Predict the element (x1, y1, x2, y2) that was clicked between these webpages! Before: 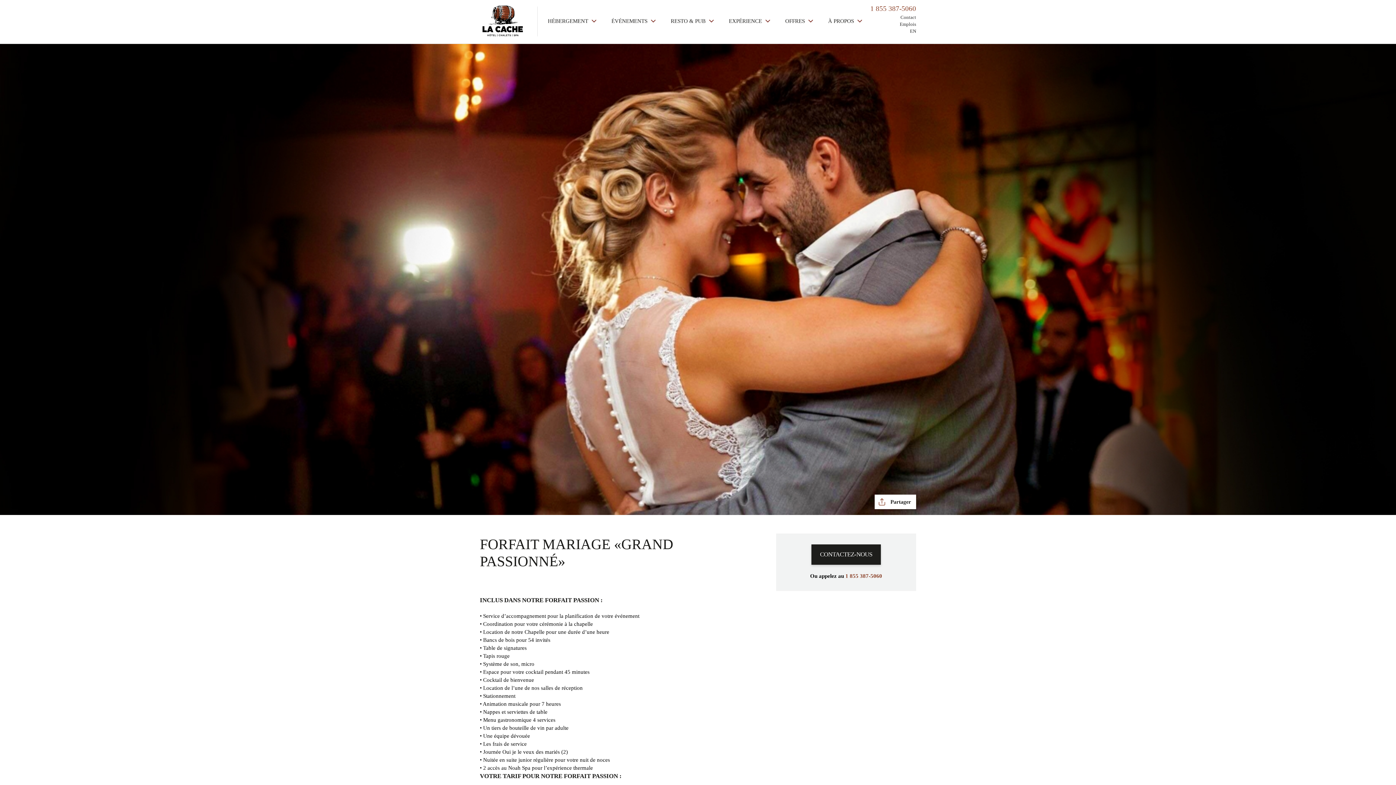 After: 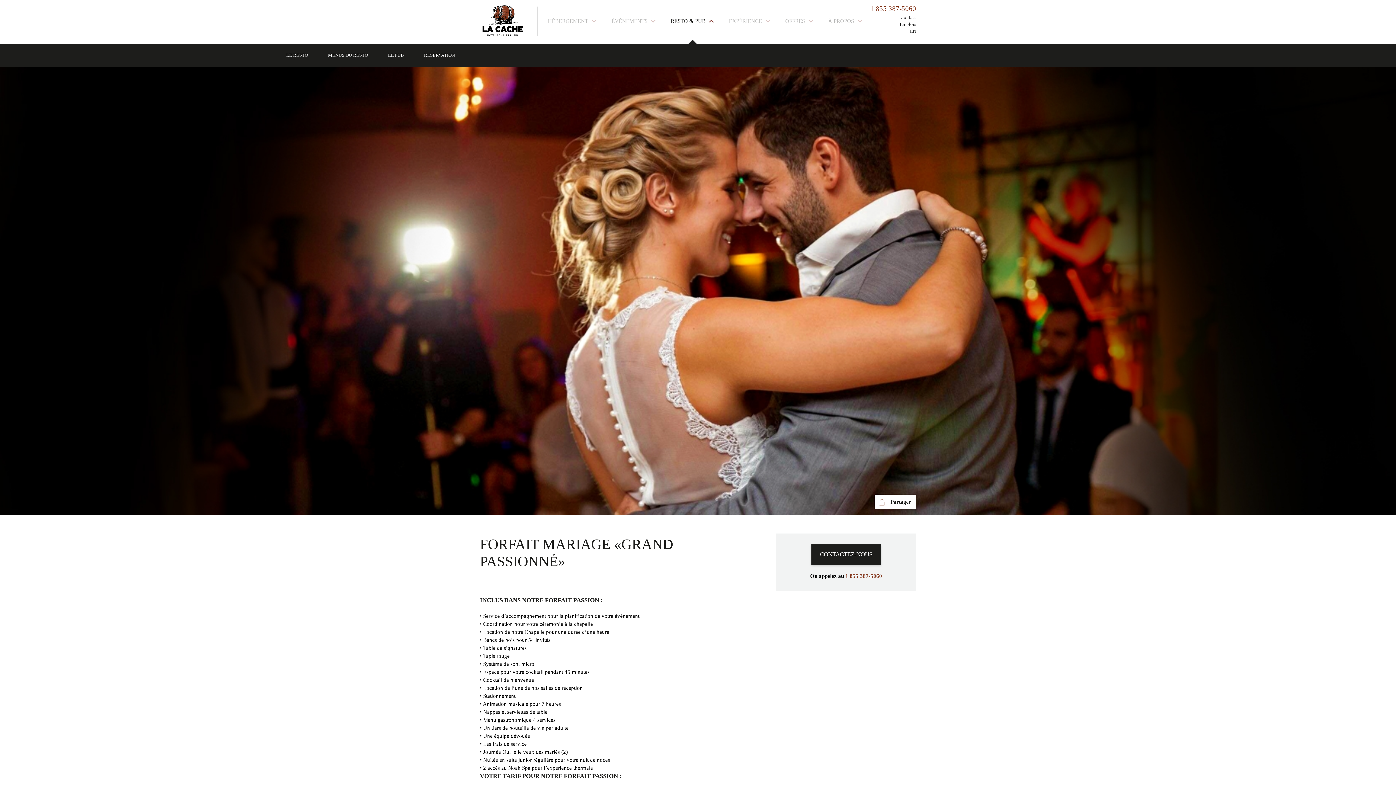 Action: label: RESTO & PUB  bbox: (670, 9, 714, 32)